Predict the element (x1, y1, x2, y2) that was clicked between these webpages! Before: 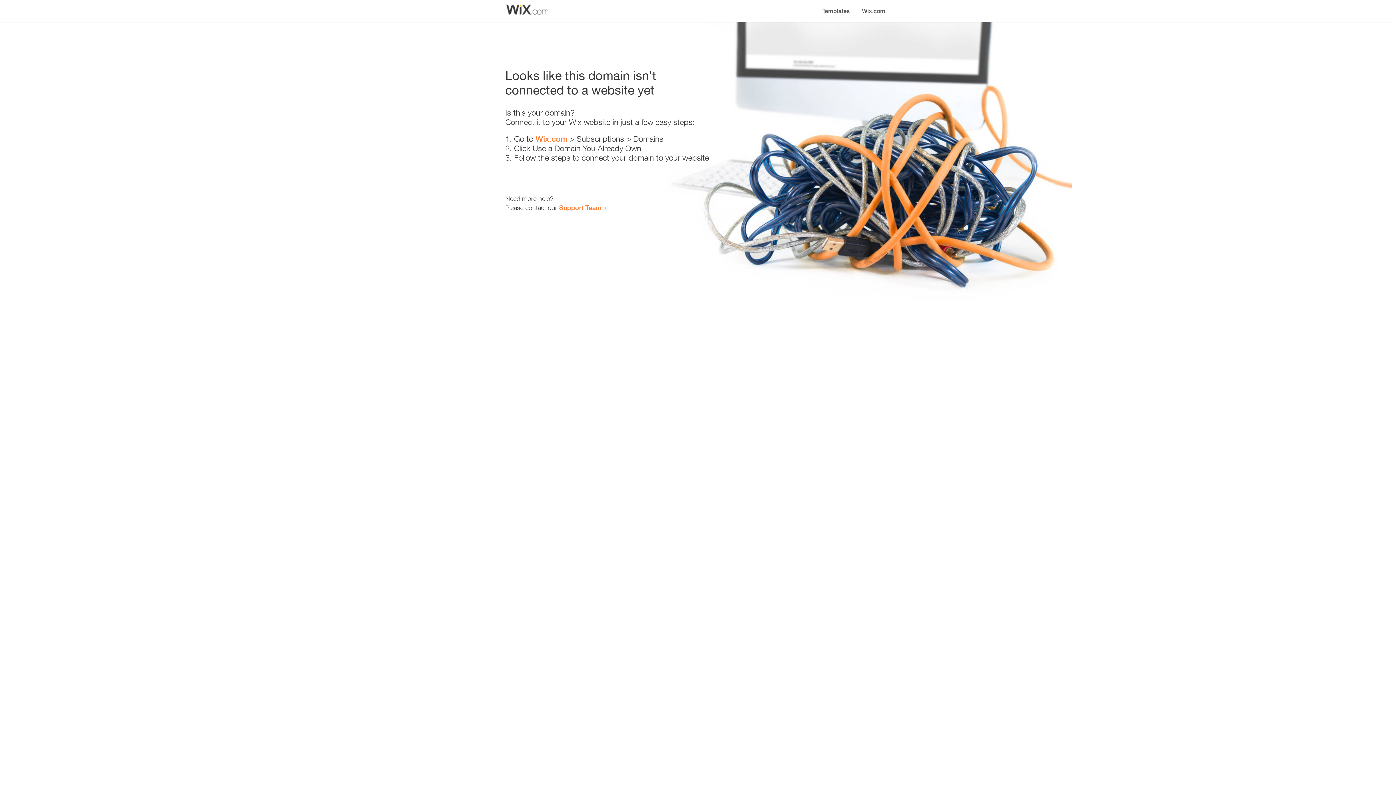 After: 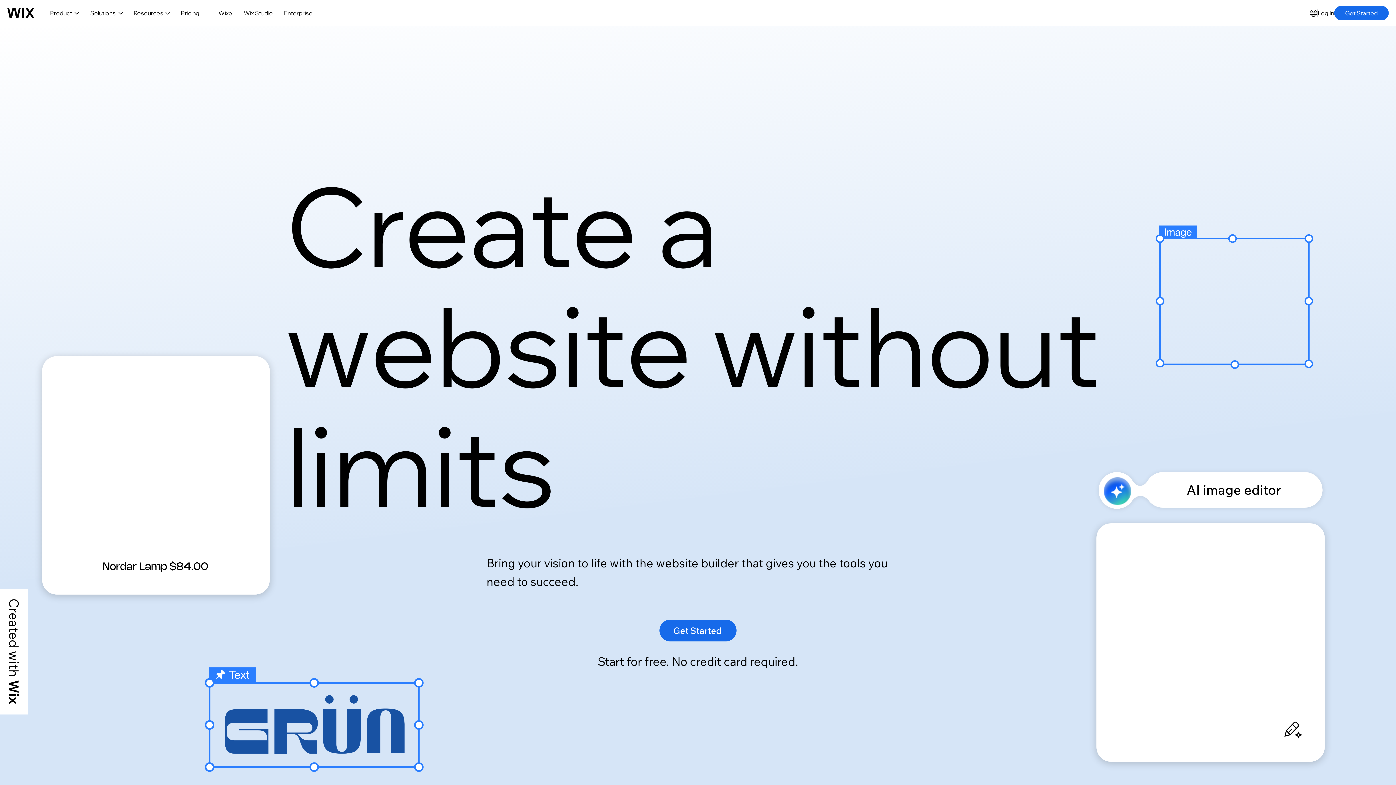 Action: label: Wix.com bbox: (856, 0, 890, 14)